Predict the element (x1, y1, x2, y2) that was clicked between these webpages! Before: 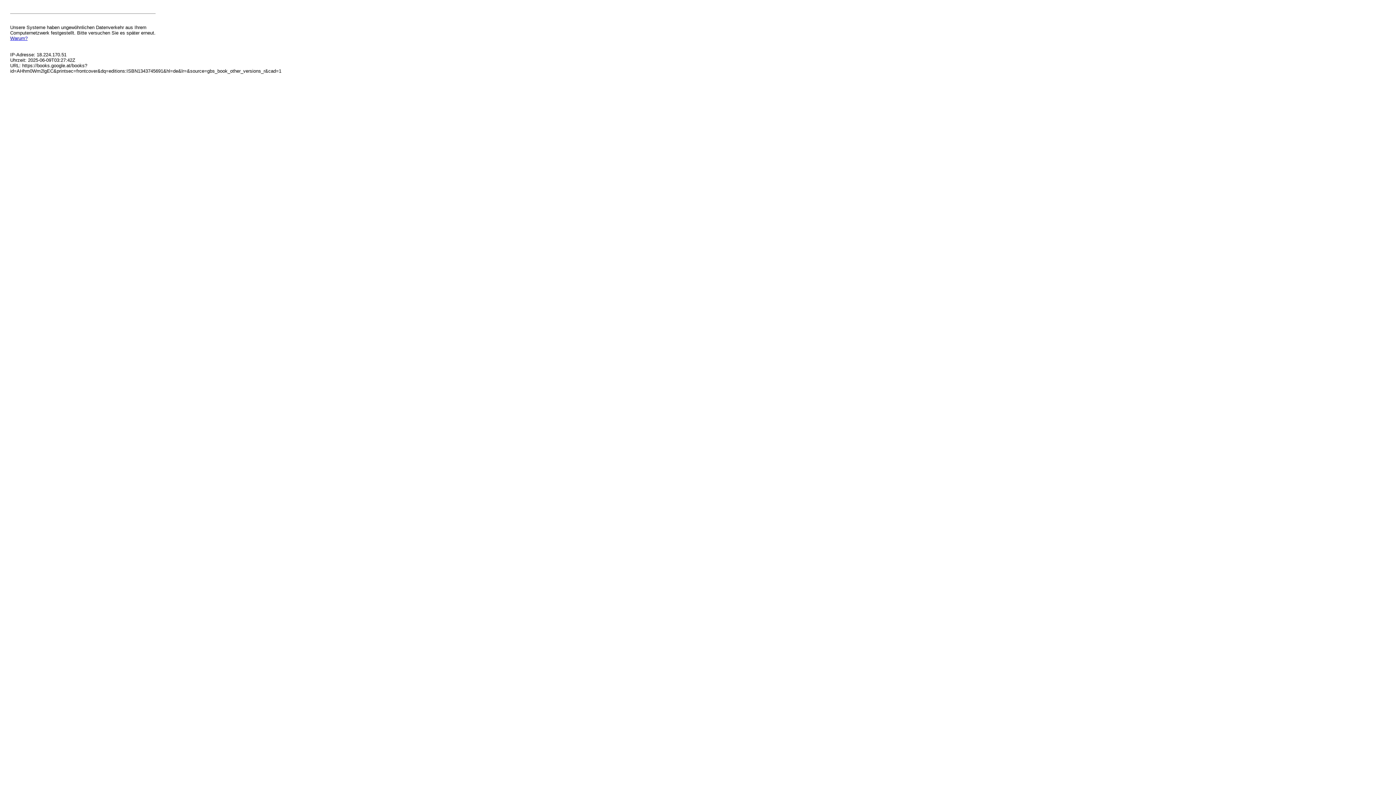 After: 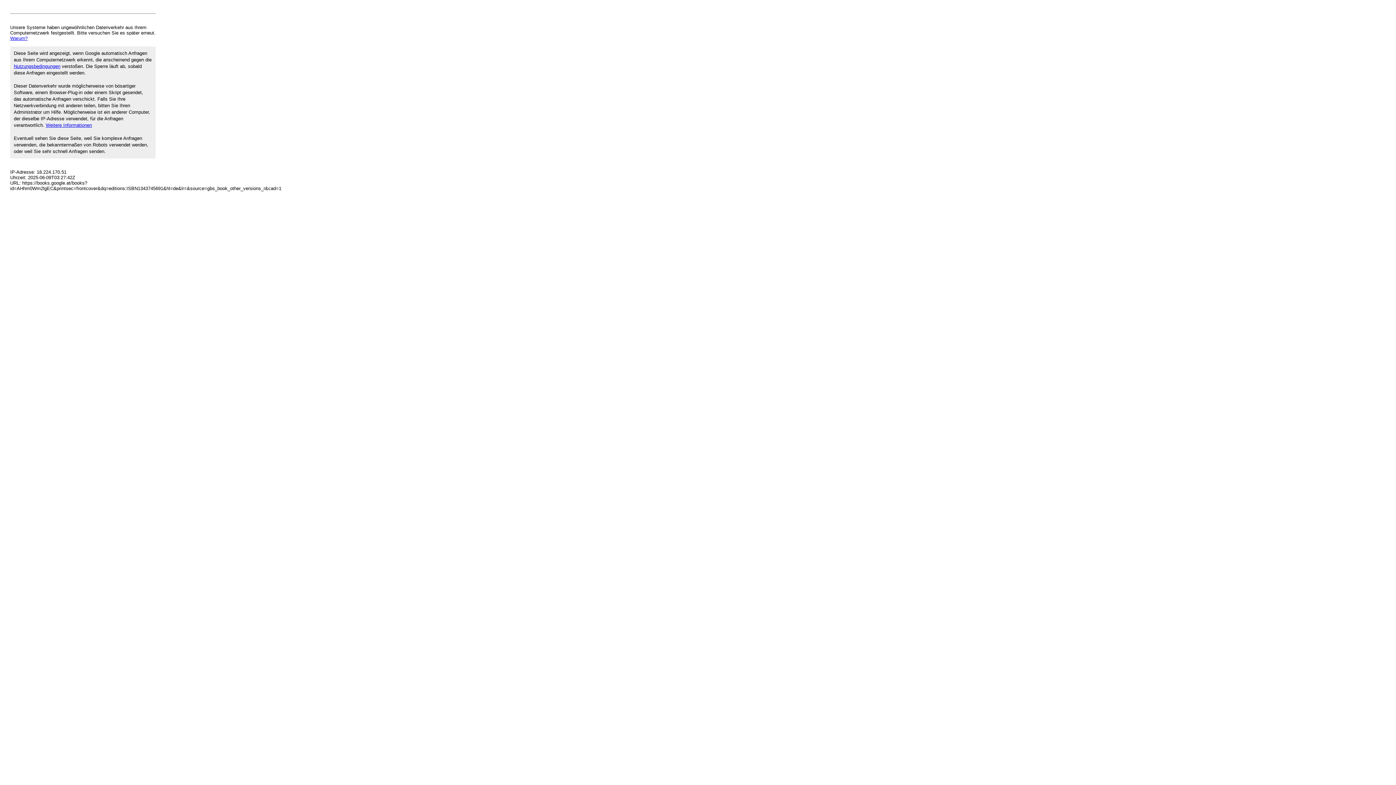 Action: label: Warum? bbox: (10, 35, 27, 41)